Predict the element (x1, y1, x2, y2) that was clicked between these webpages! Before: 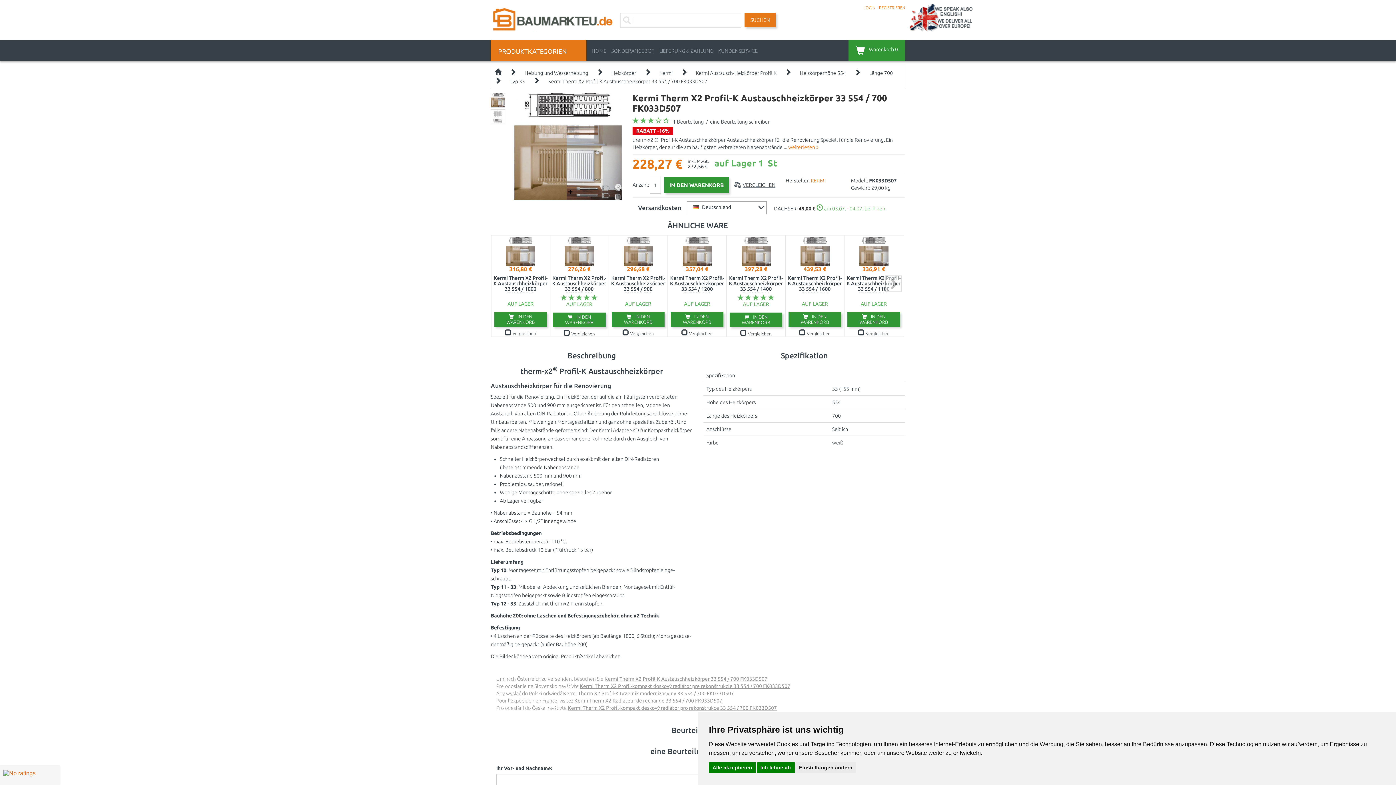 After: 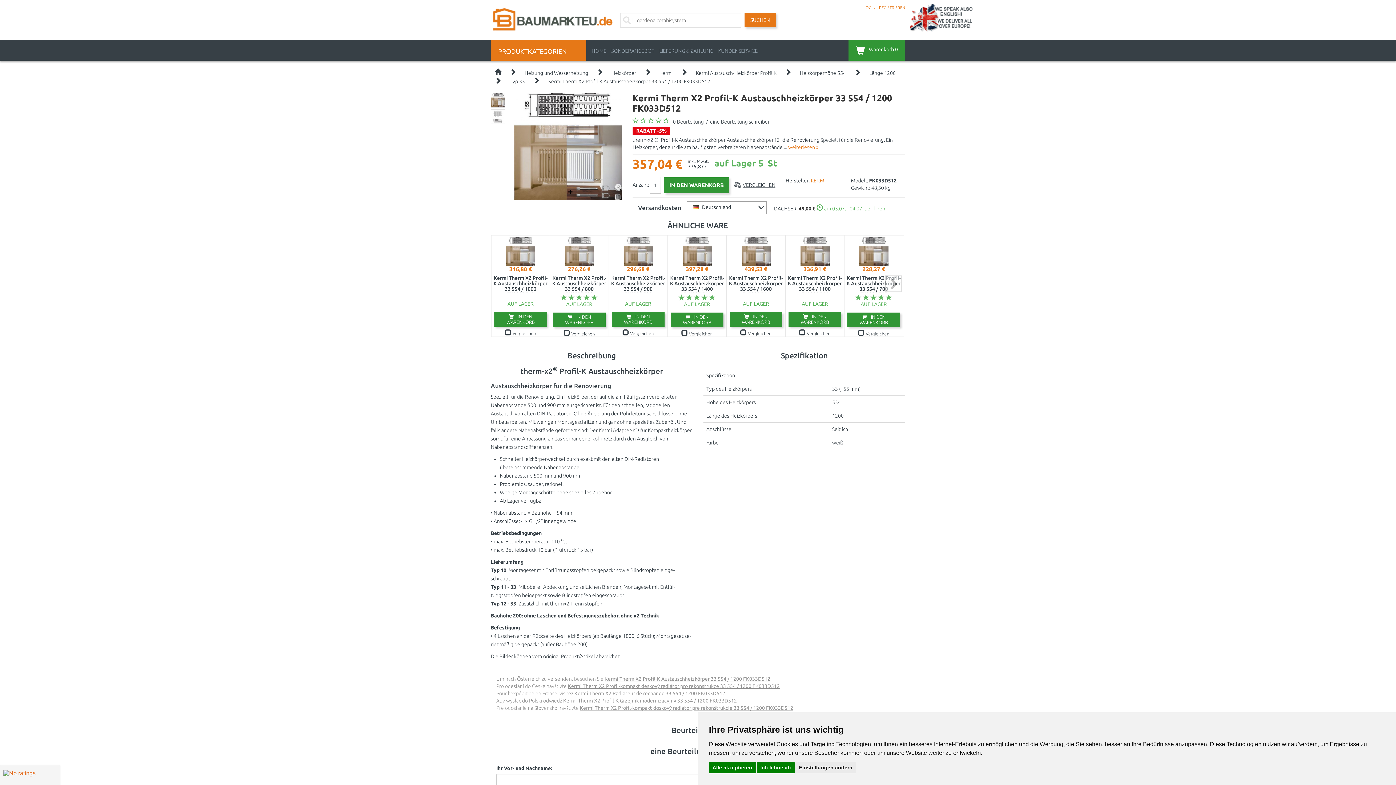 Action: bbox: (682, 248, 711, 254)